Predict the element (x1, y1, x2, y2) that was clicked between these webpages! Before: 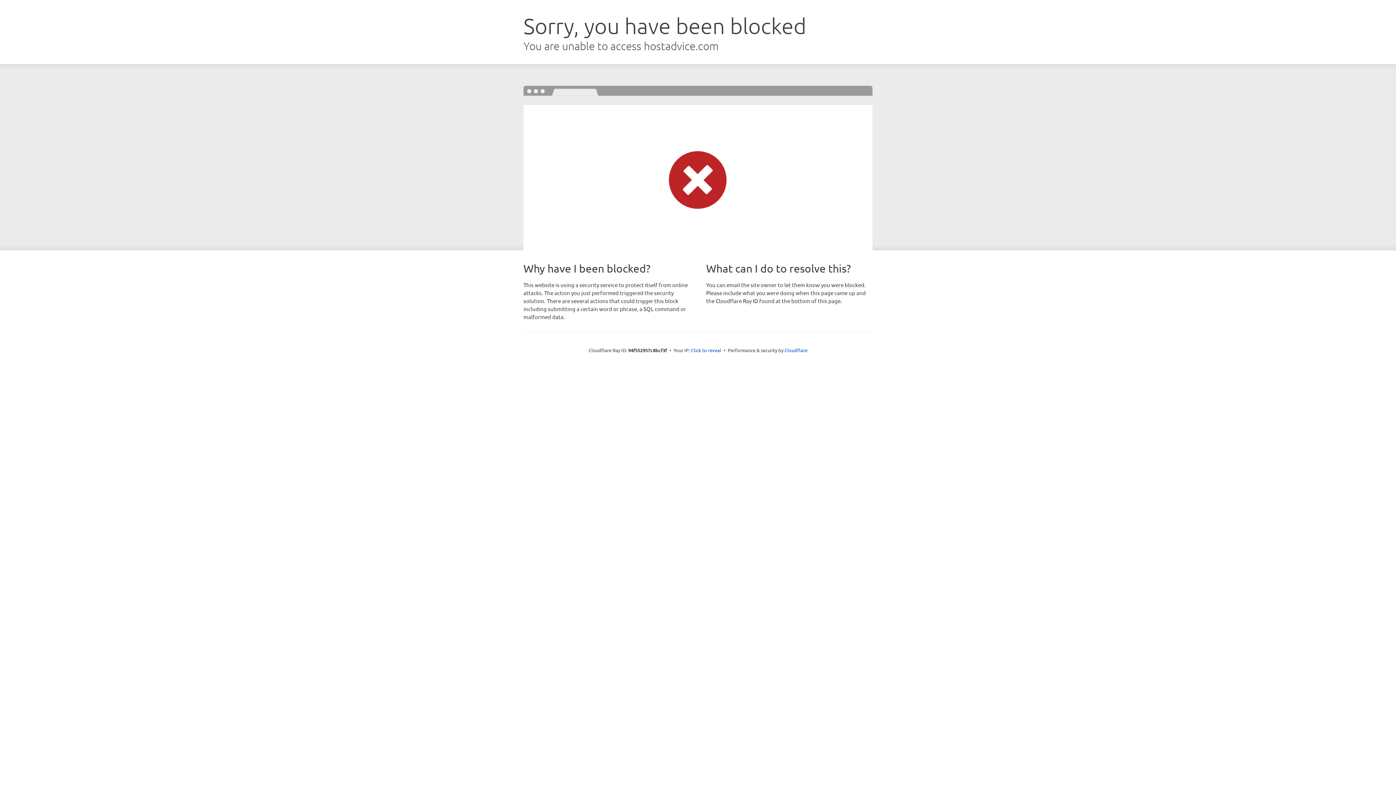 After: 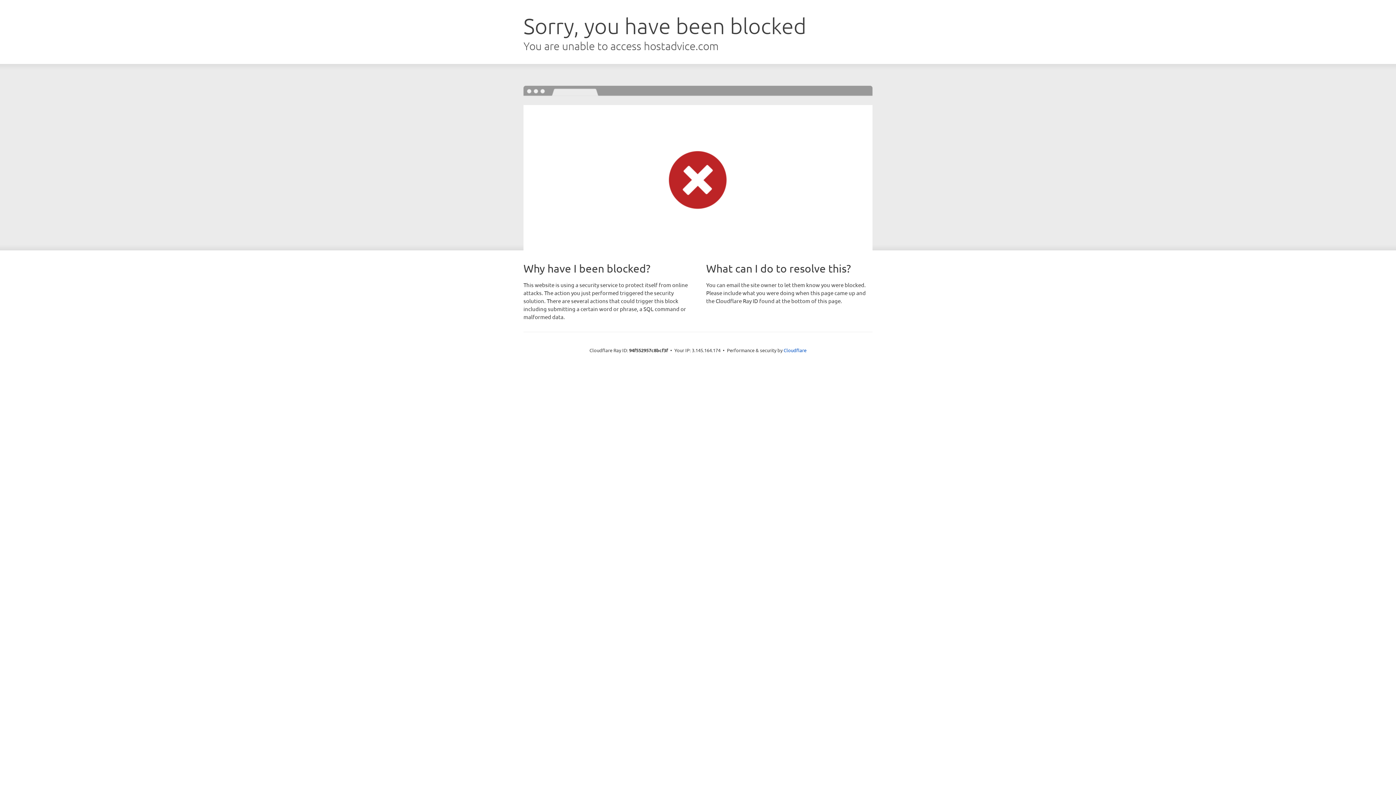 Action: bbox: (691, 346, 721, 353) label: Click to reveal